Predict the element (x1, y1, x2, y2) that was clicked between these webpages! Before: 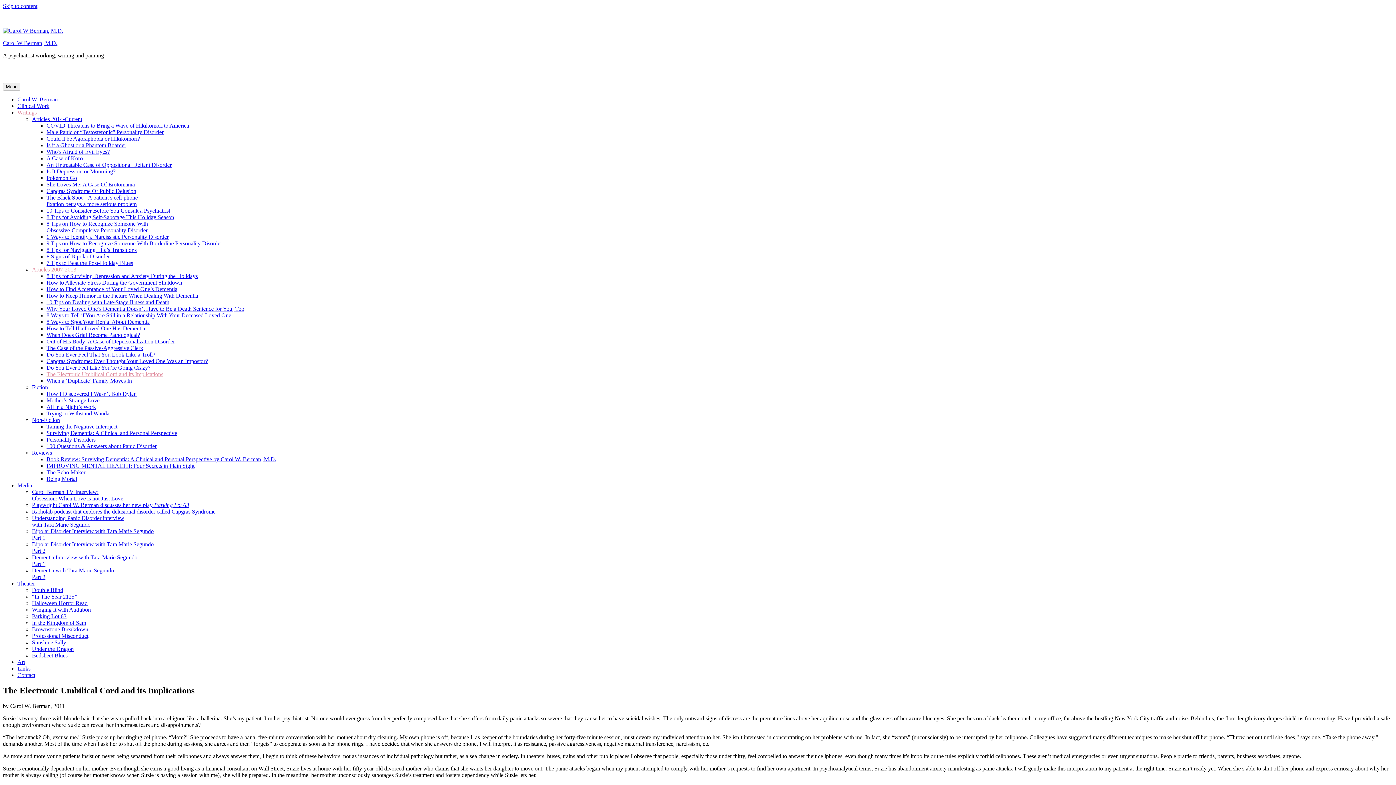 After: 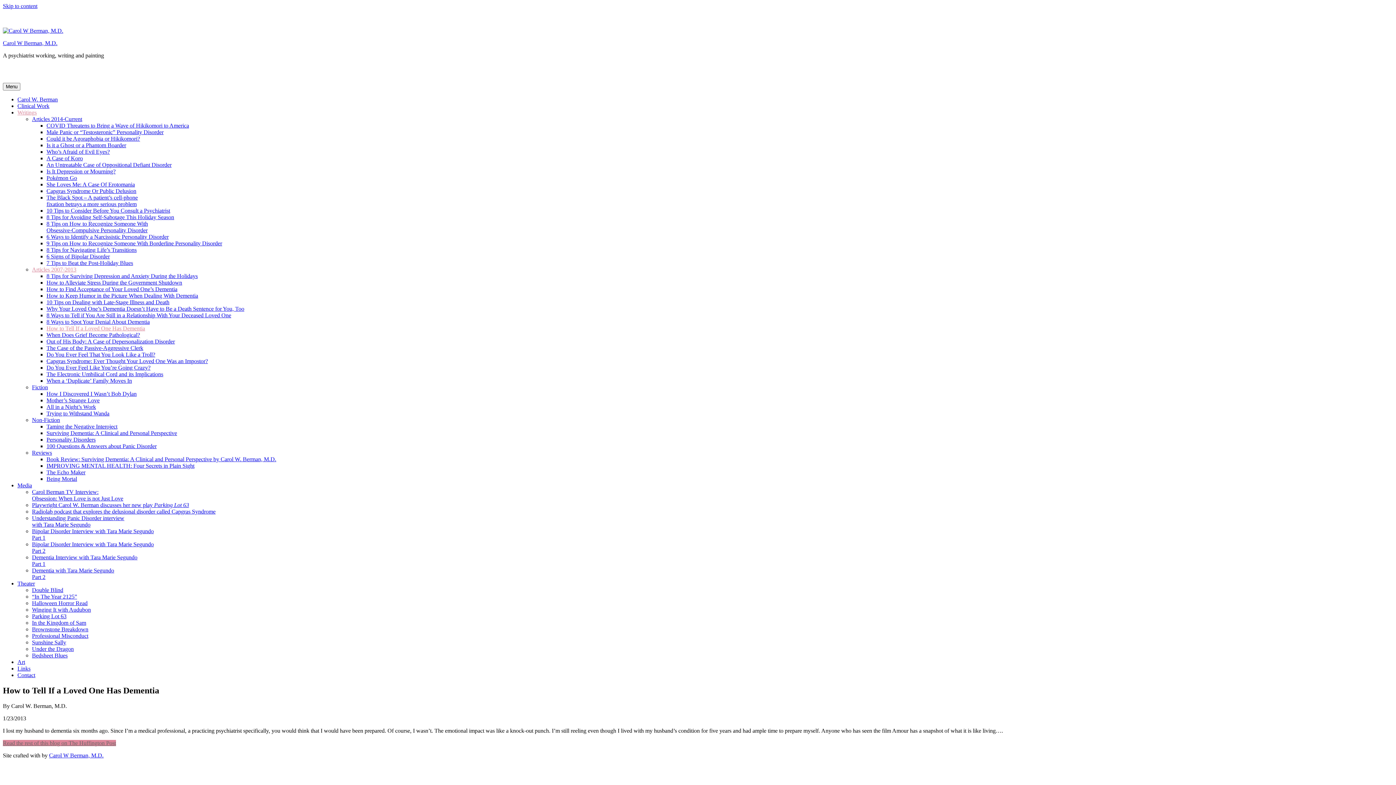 Action: label: How to Tell If a Loved One Has Dementia bbox: (46, 325, 145, 331)